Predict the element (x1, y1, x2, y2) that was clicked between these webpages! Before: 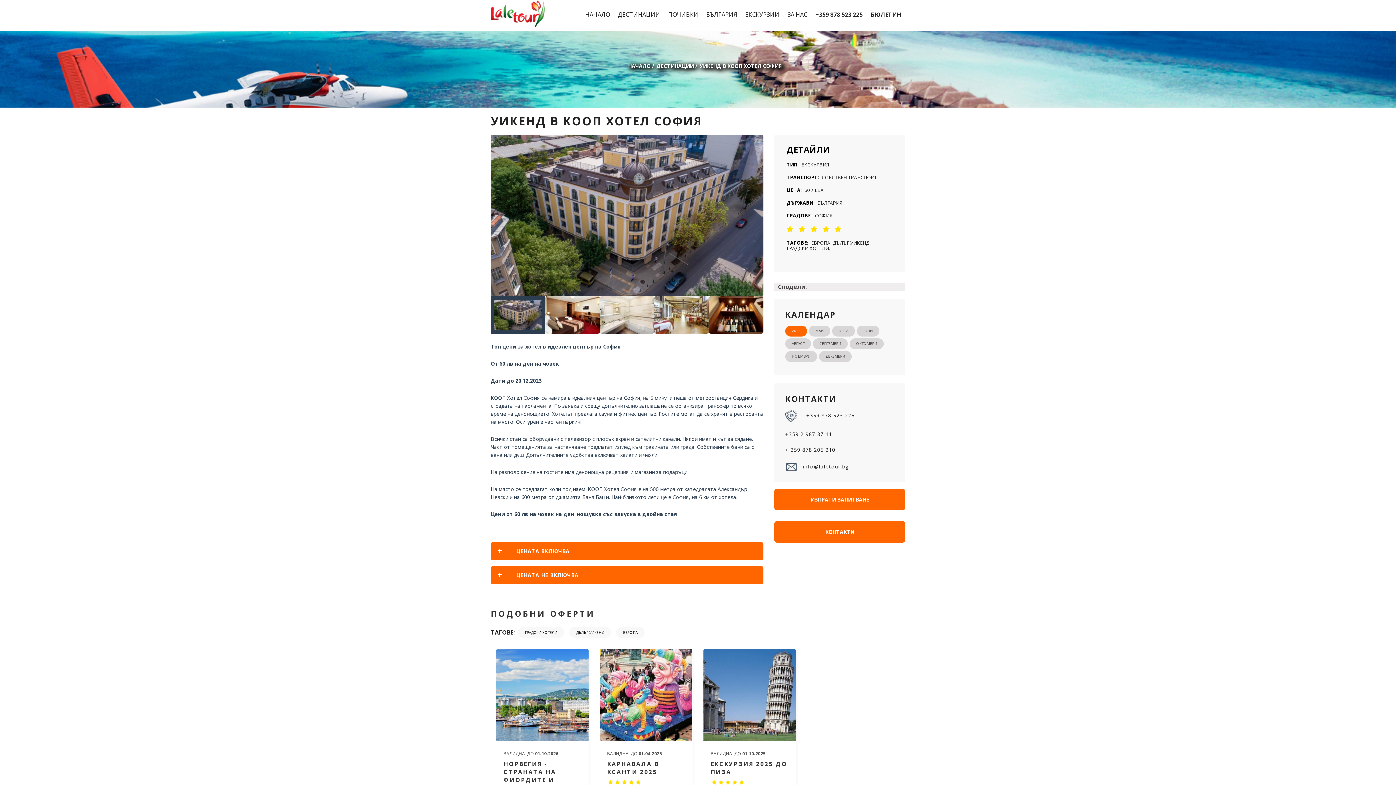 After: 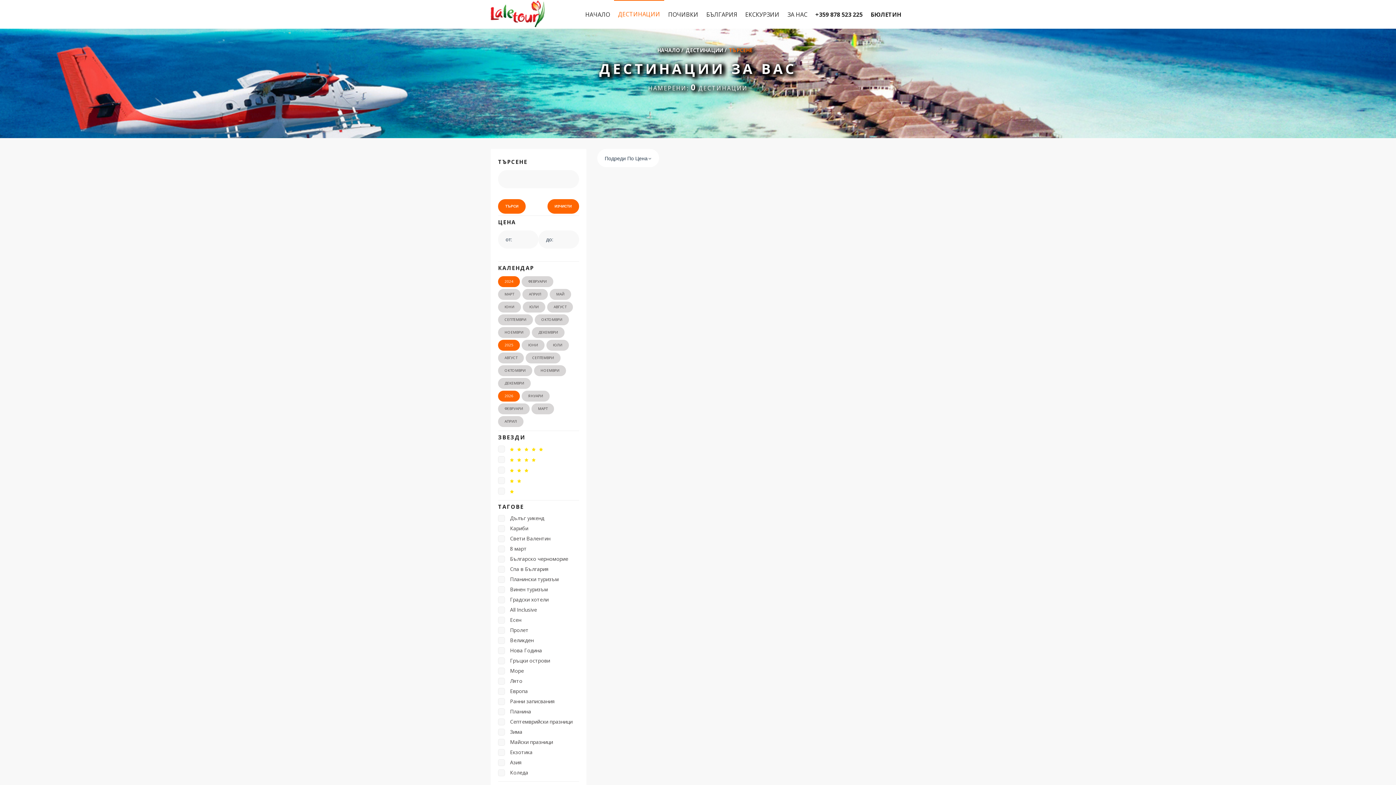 Action: label: ОКТОМВРИ bbox: (849, 338, 884, 349)